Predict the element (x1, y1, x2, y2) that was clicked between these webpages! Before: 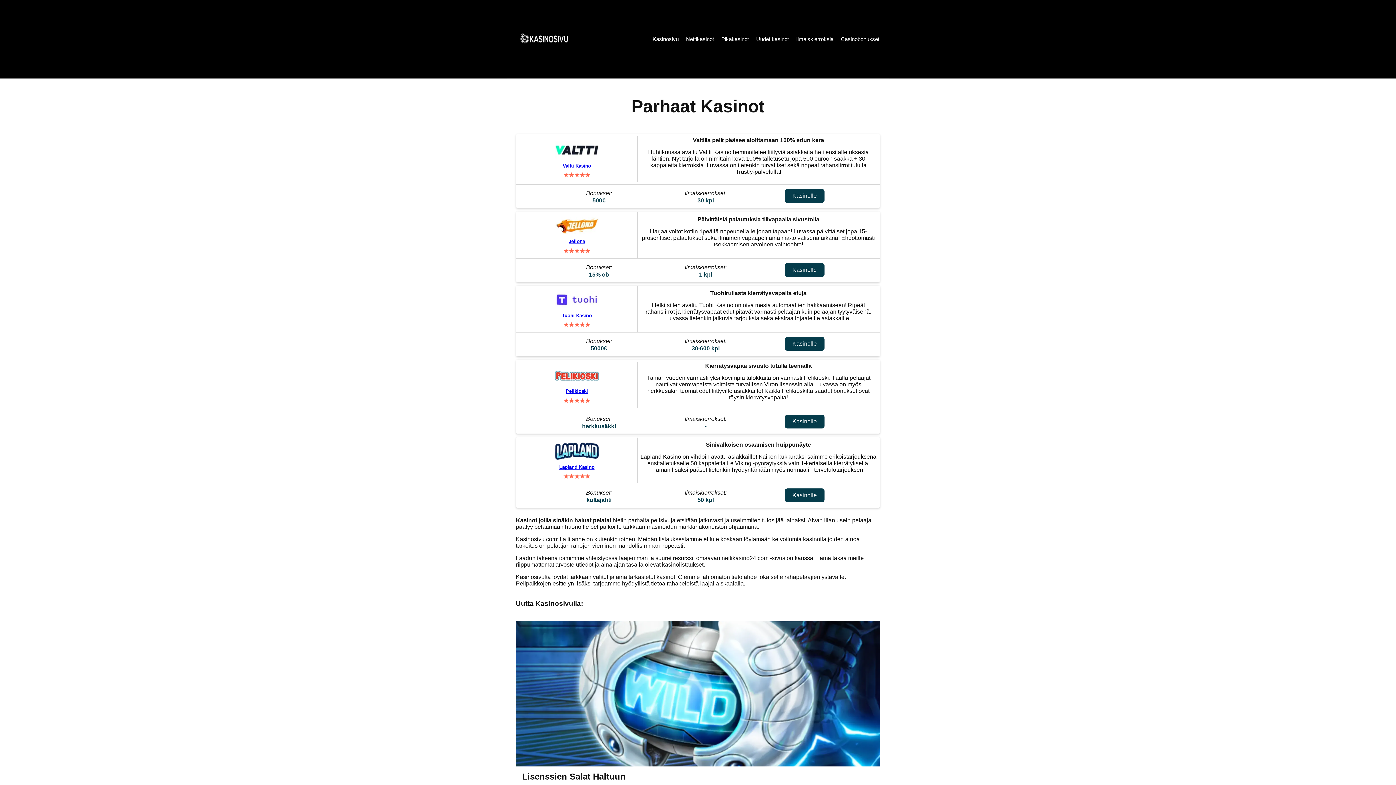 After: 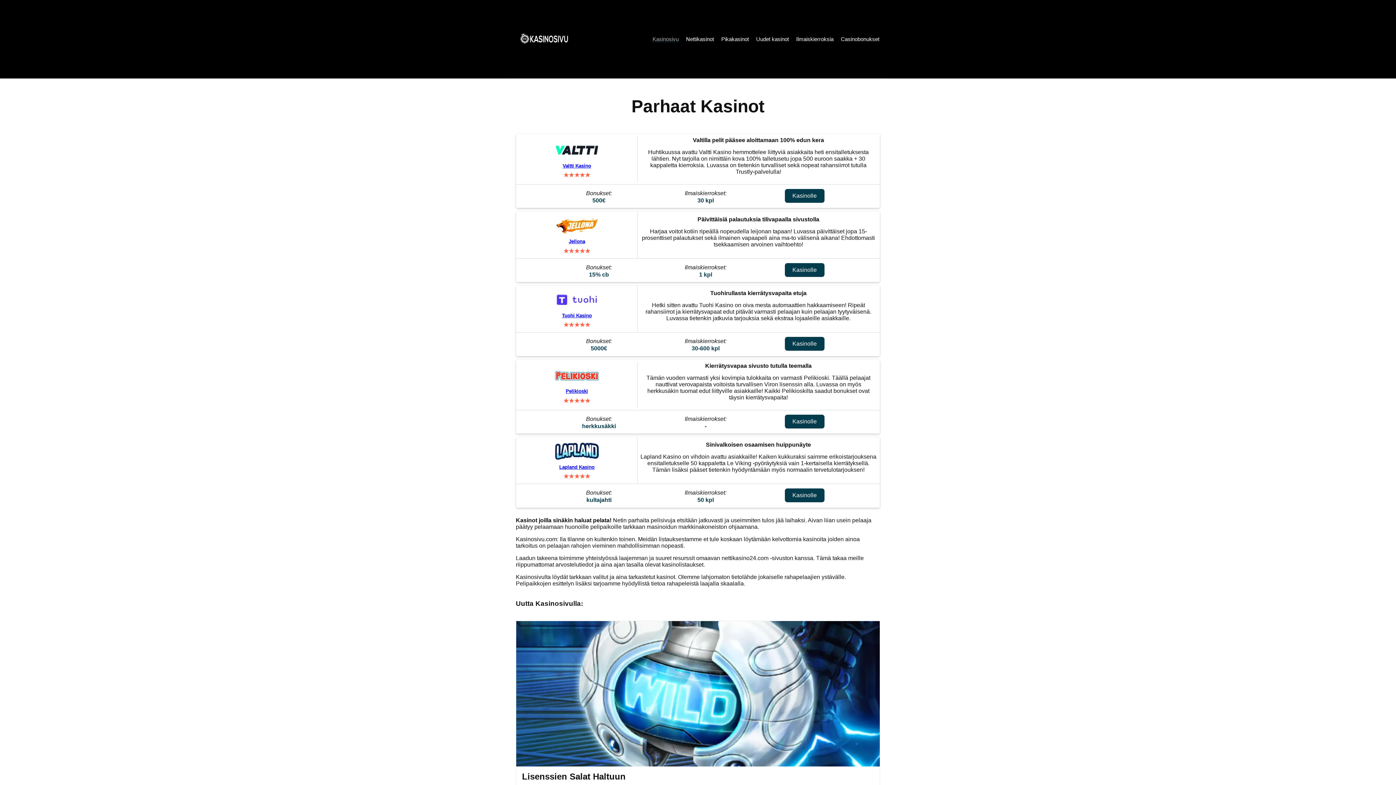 Action: bbox: (652, 36, 678, 42) label: Kasinosivu